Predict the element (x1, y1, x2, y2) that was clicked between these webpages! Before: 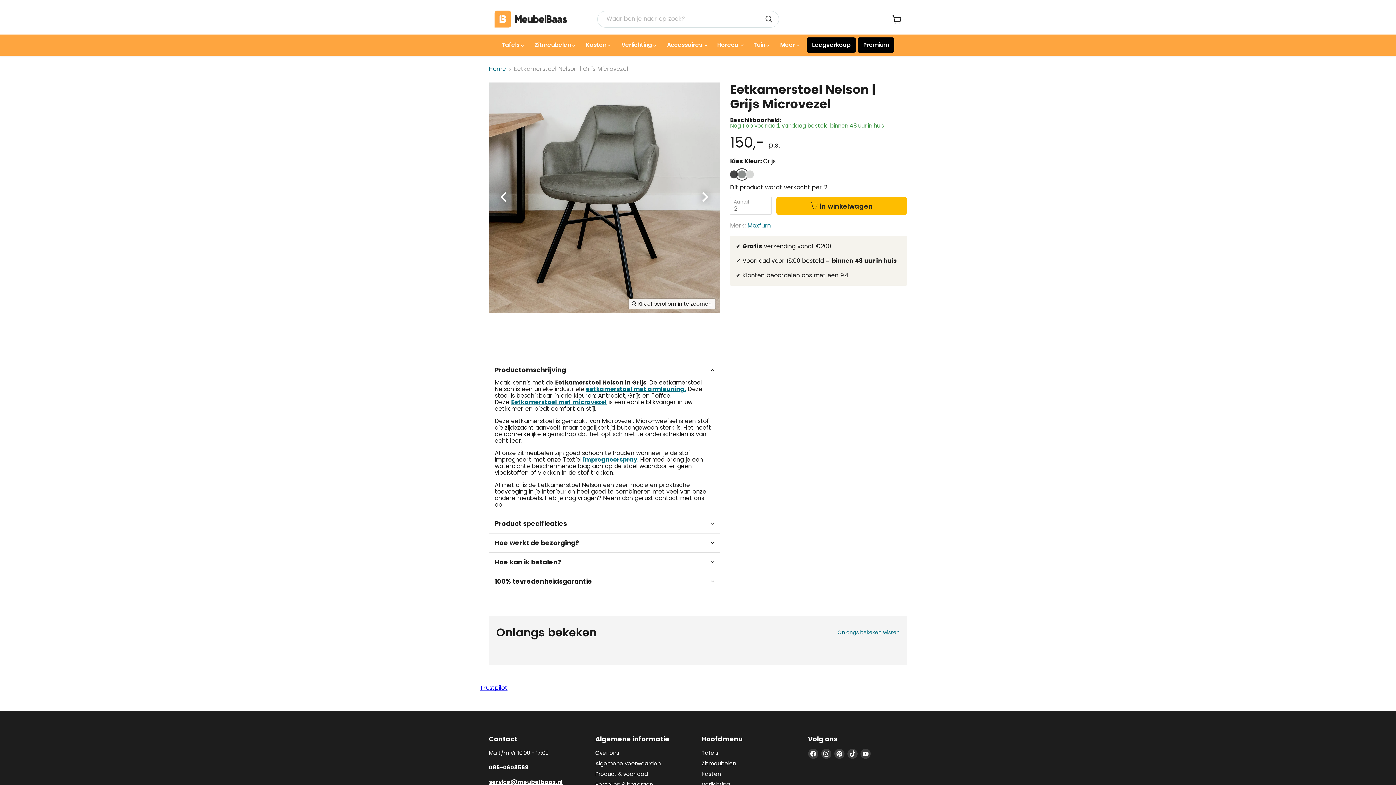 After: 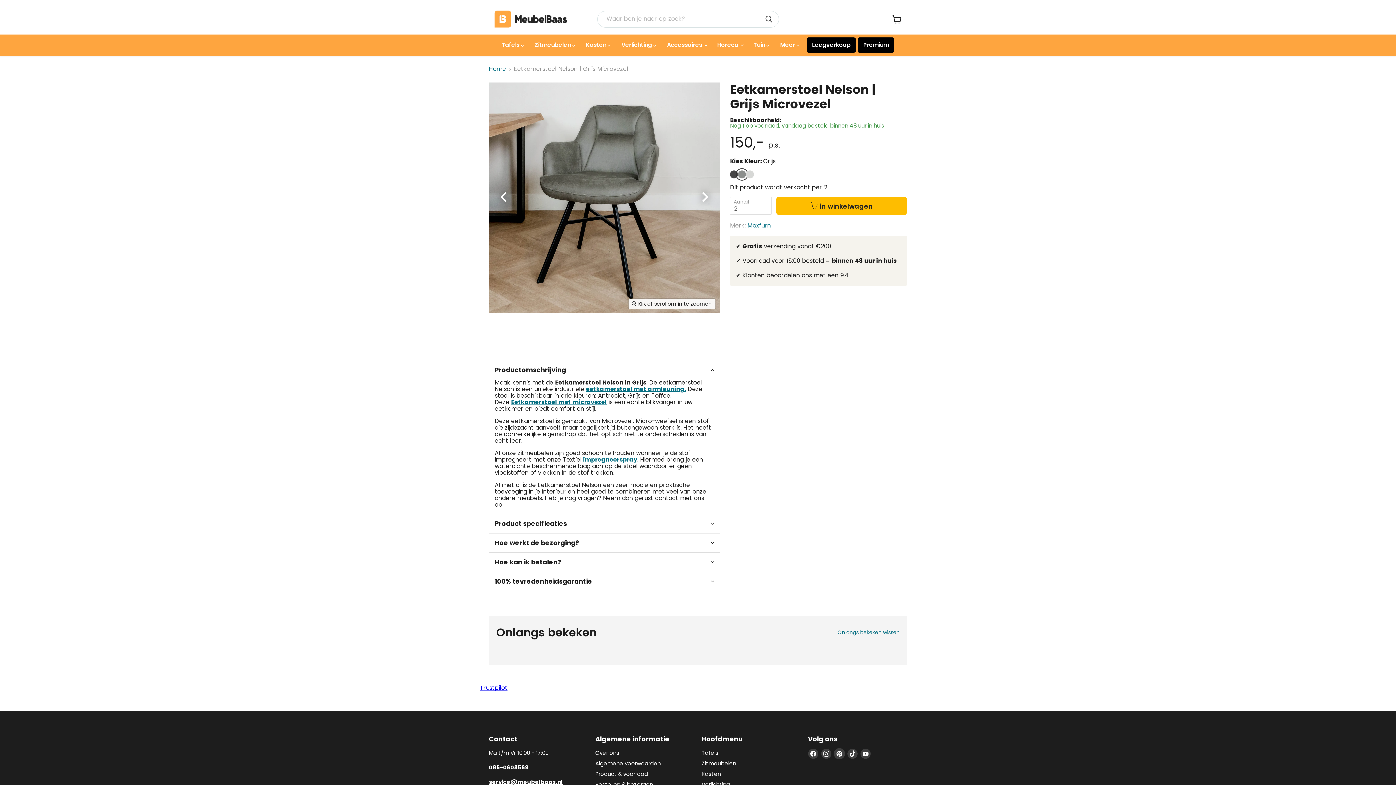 Action: bbox: (834, 748, 844, 759) label: Vind ons op Pinterest